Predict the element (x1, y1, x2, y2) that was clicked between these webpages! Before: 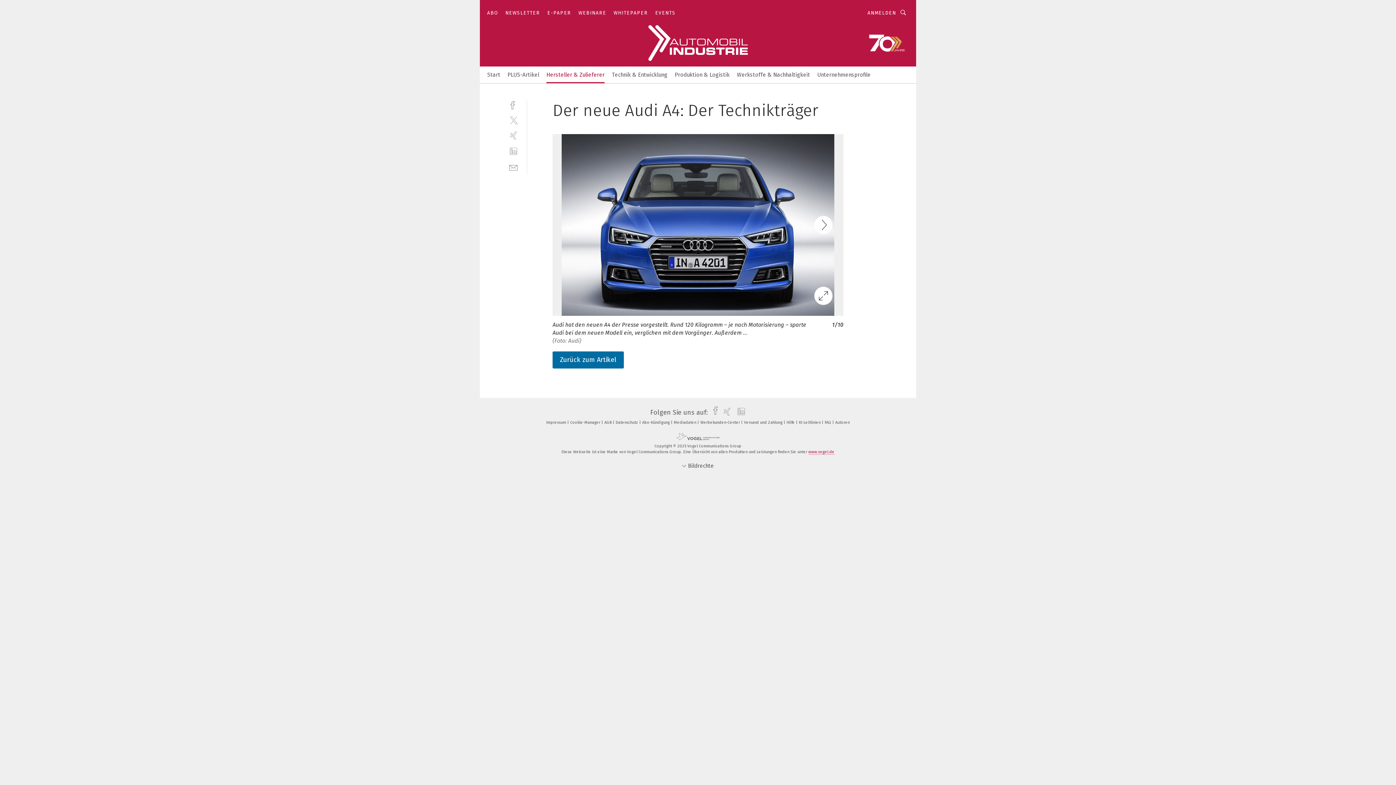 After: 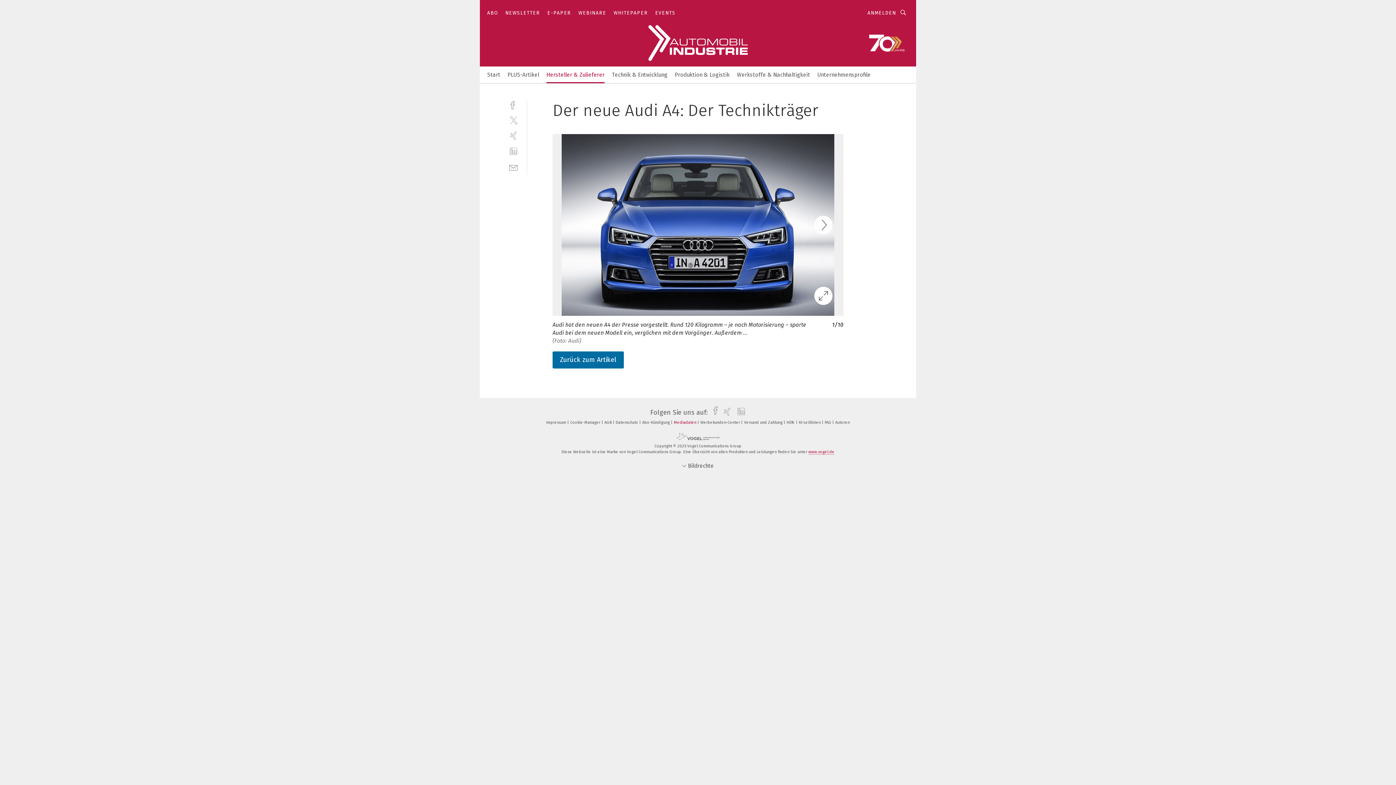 Action: bbox: (674, 420, 699, 425) label: Mediadaten 